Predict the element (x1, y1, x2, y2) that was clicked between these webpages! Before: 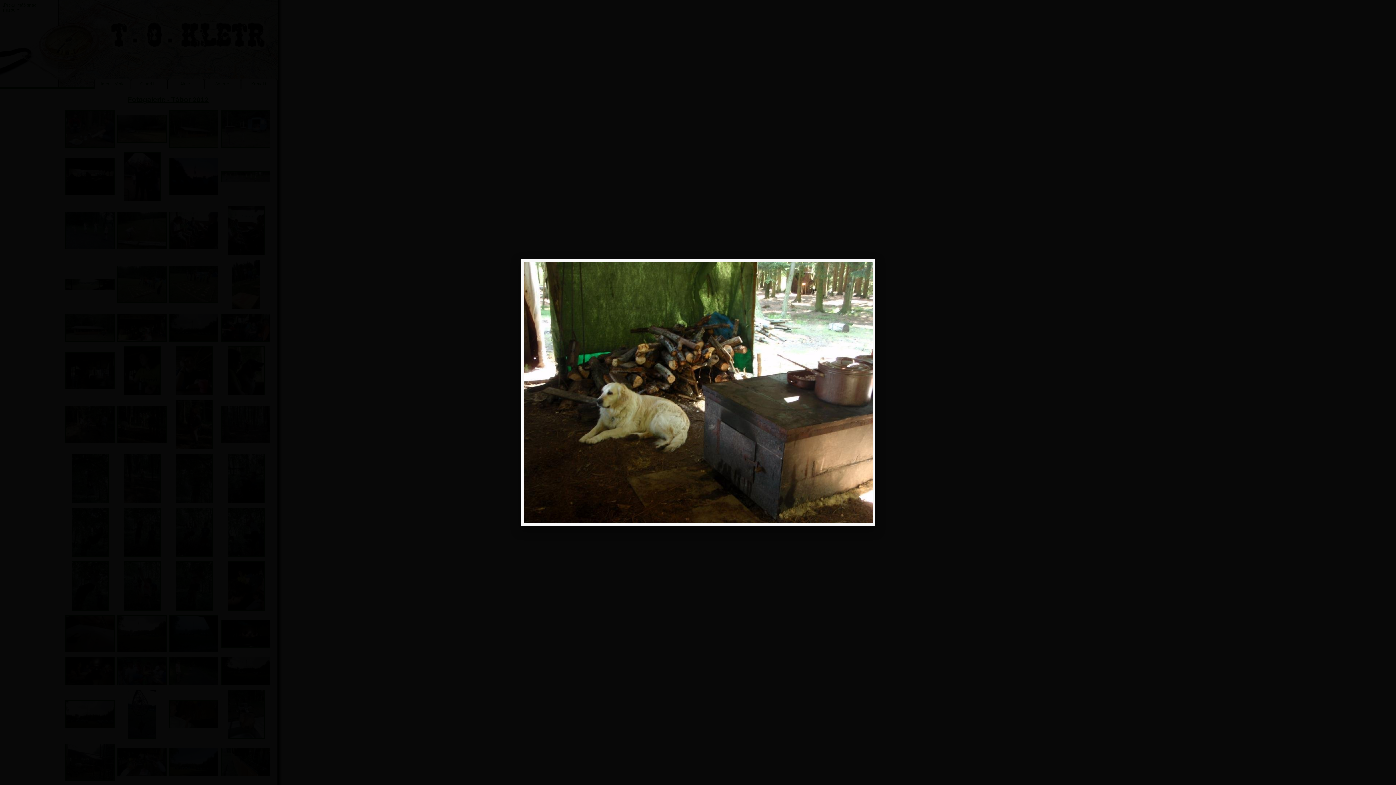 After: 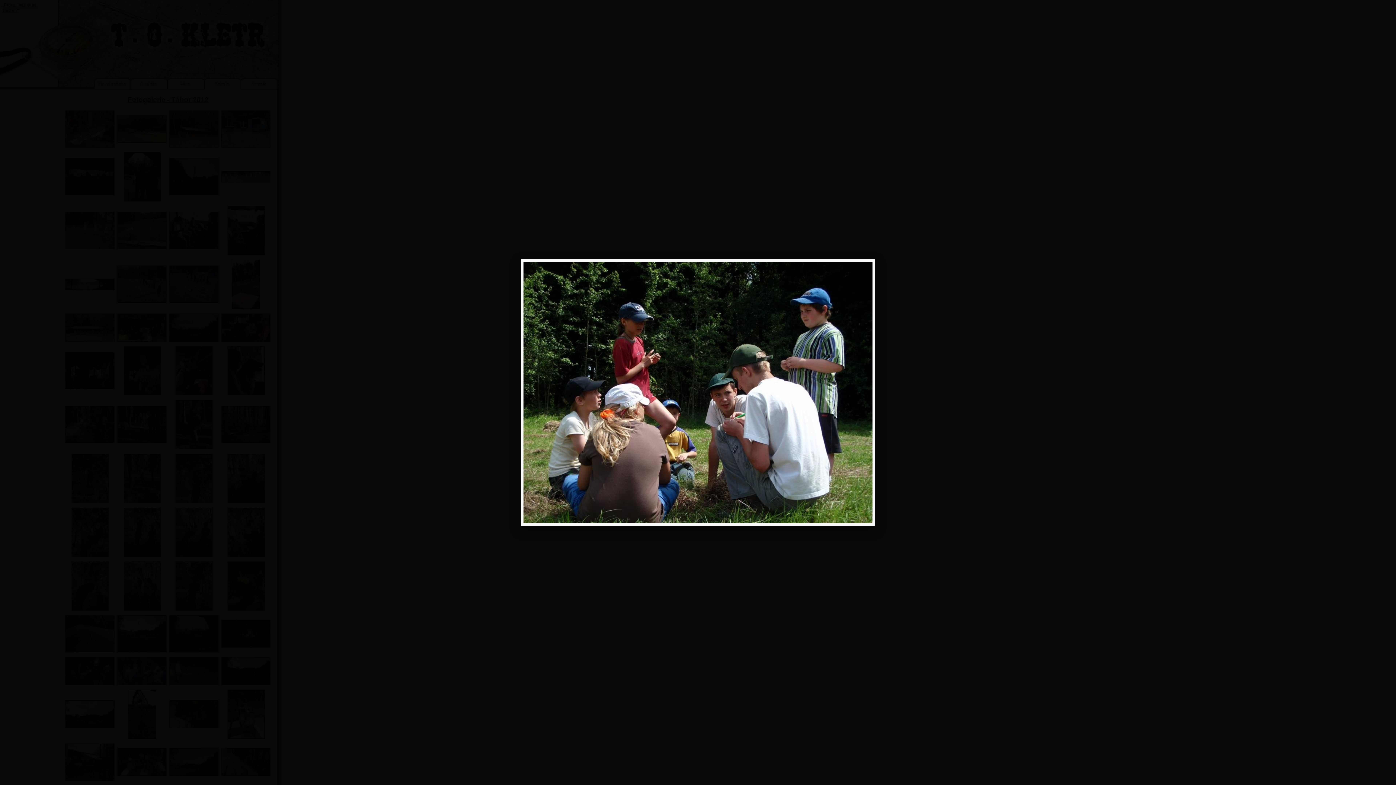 Action: bbox: (733, 261, 872, 523)